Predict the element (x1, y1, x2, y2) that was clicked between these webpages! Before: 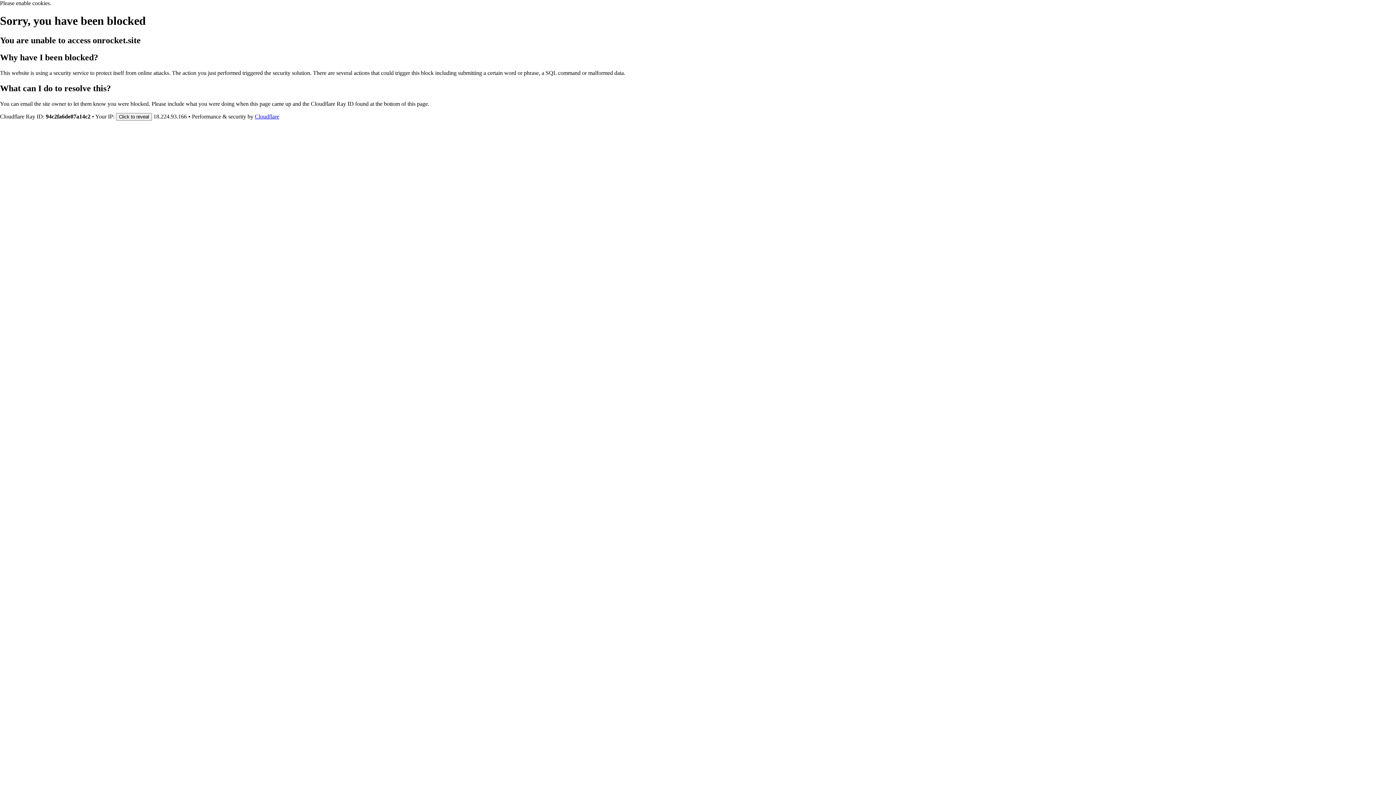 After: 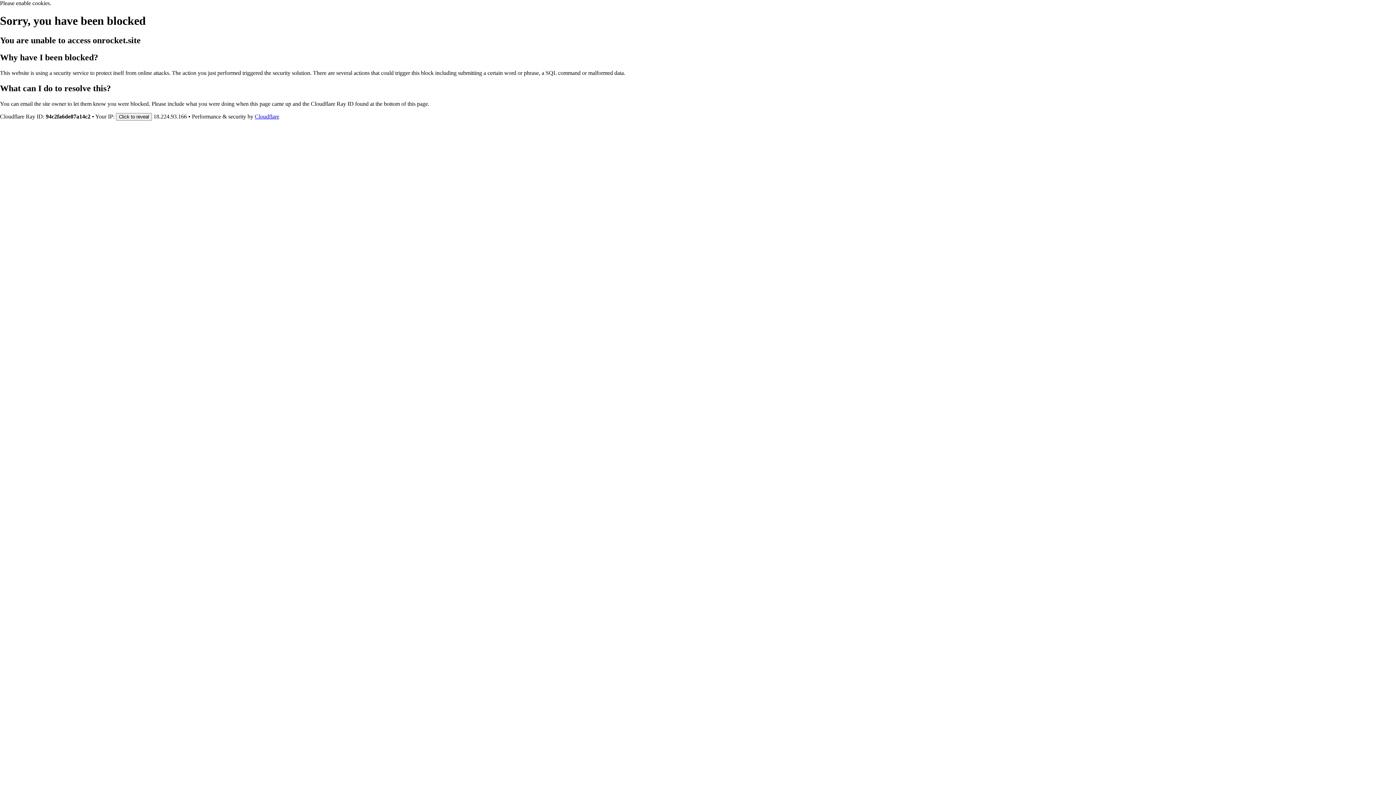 Action: label: Cloudflare bbox: (254, 113, 279, 119)